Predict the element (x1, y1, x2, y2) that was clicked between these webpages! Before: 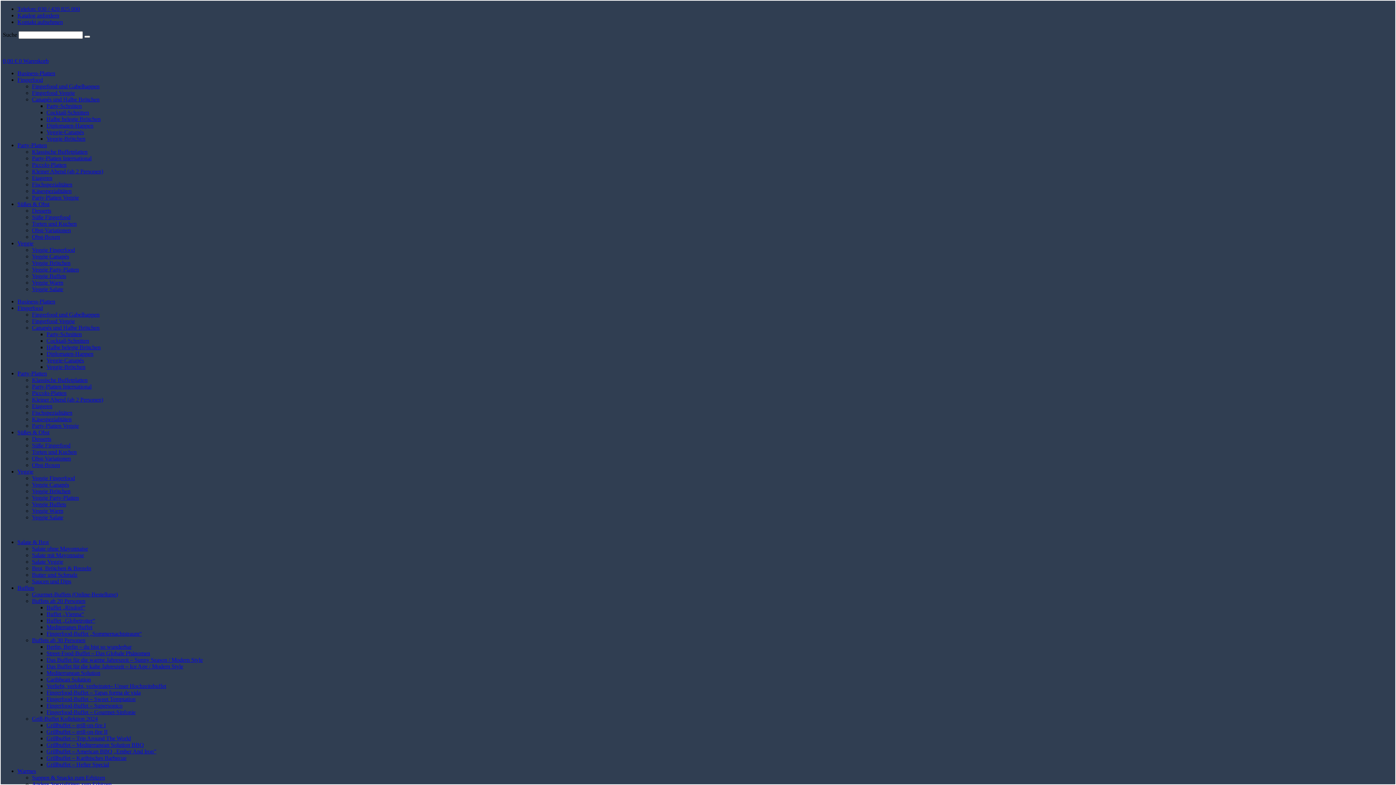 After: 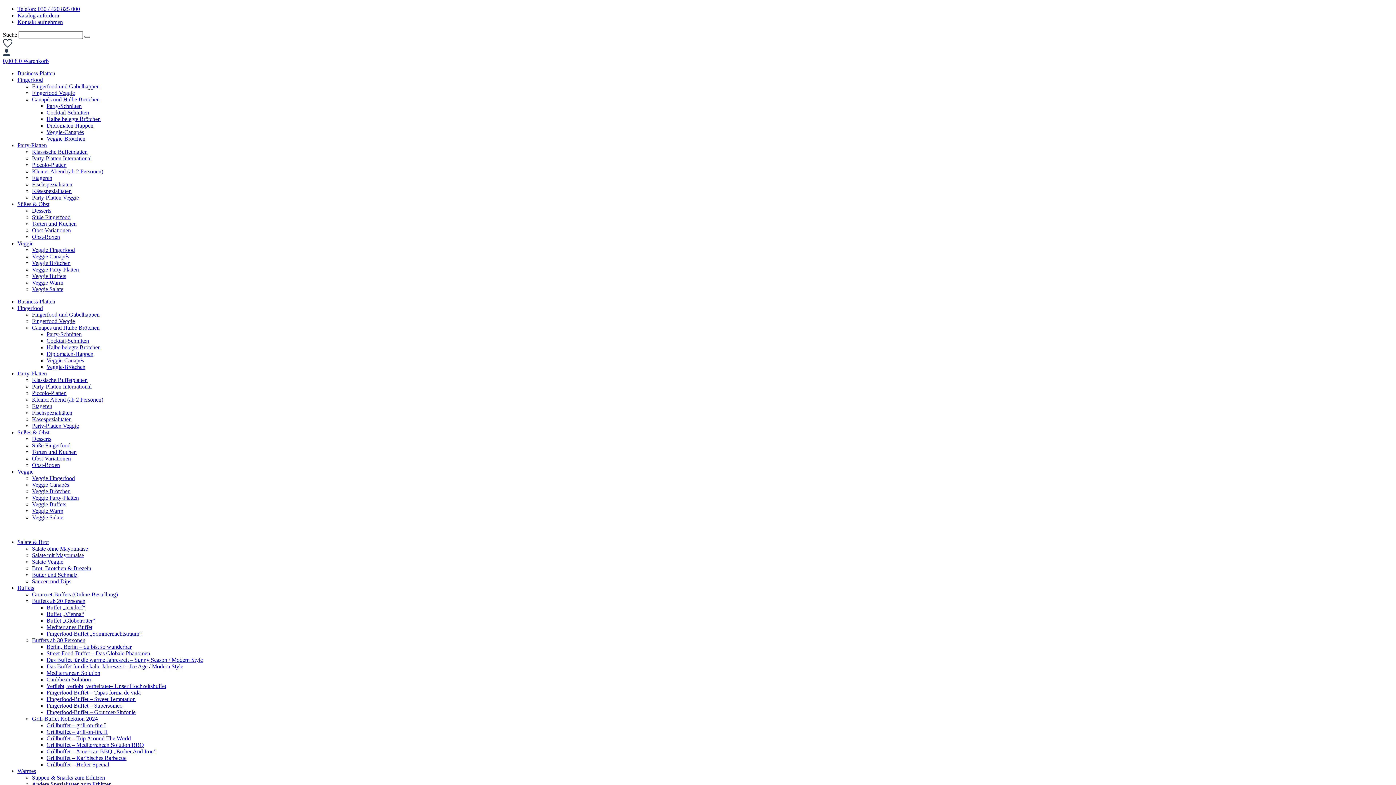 Action: label: Suche bbox: (84, 35, 90, 37)